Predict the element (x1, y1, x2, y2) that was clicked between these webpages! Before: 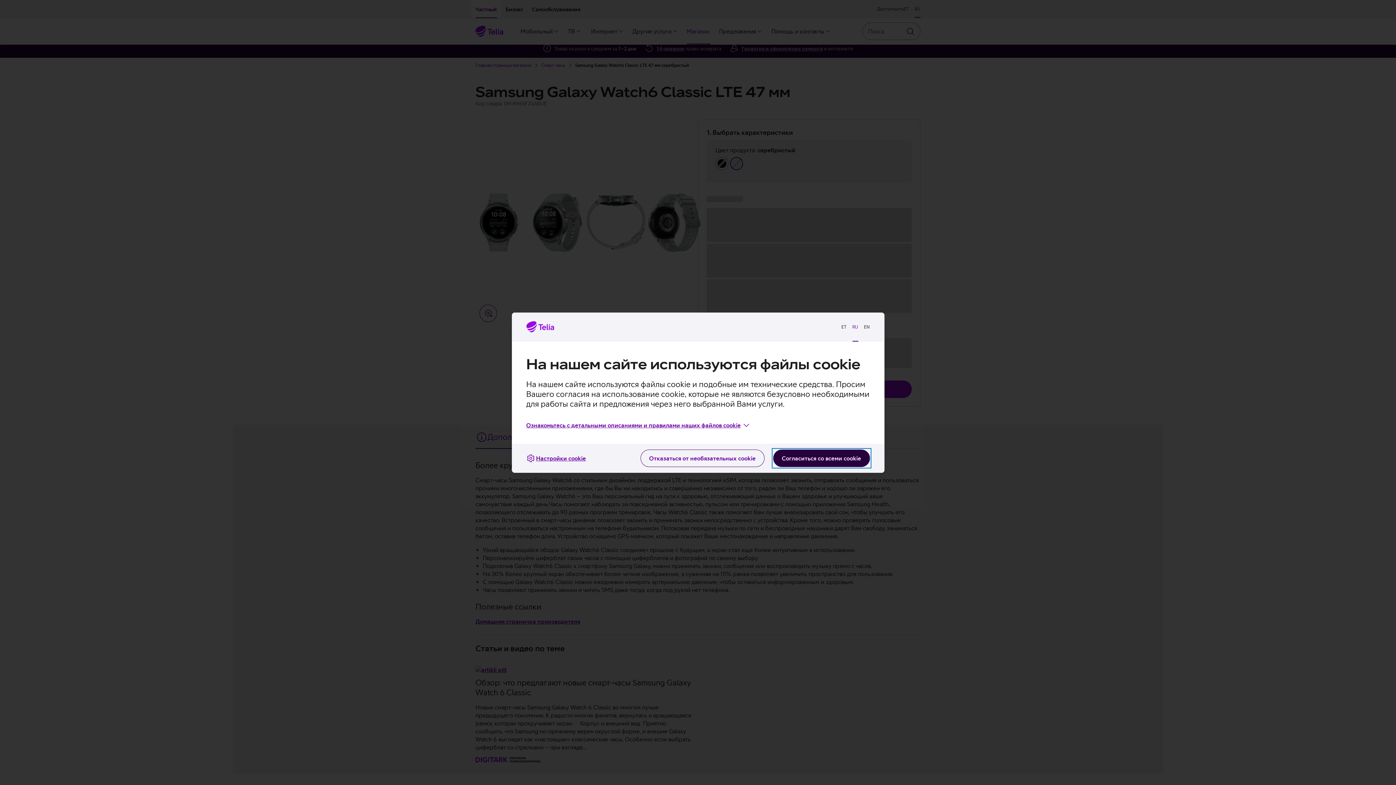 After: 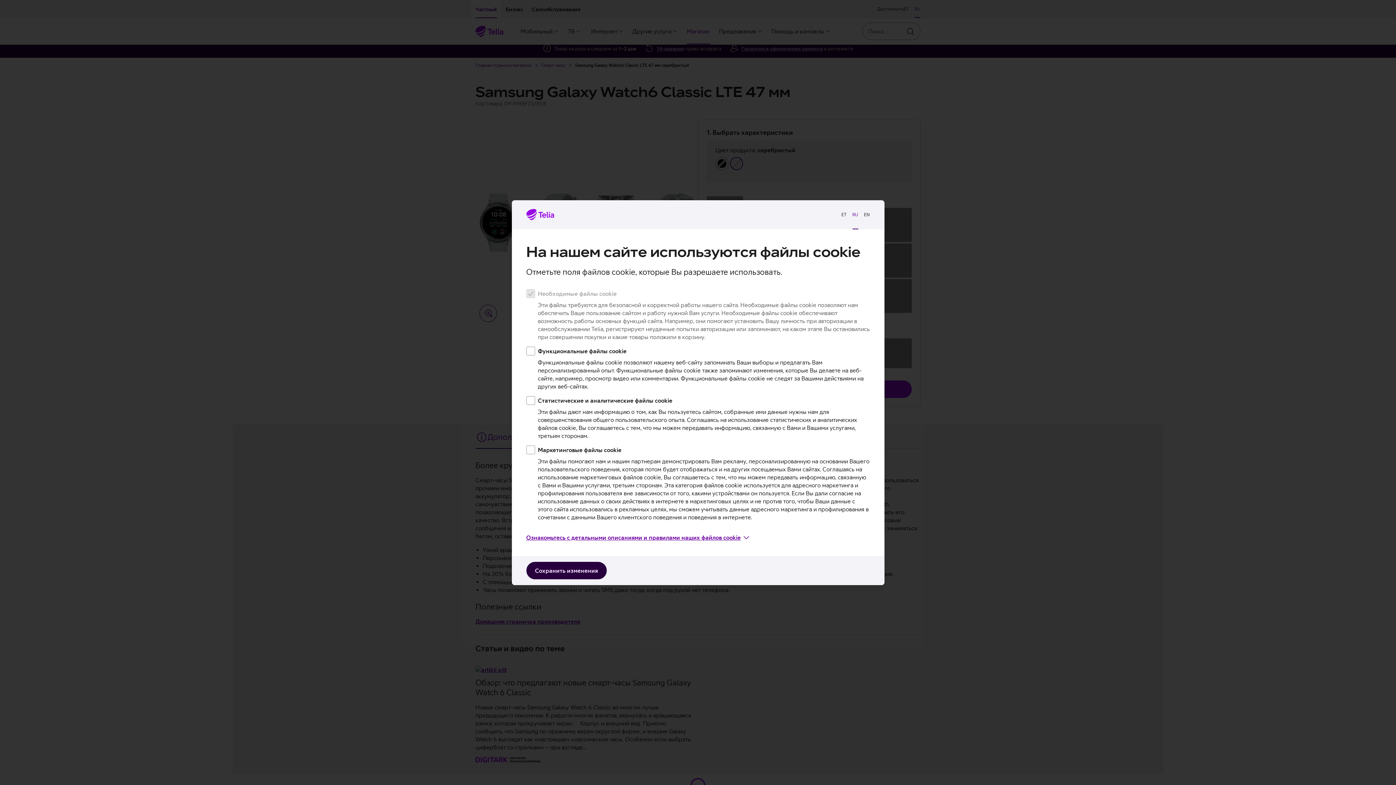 Action: bbox: (526, 454, 586, 462) label: Настройки cookie